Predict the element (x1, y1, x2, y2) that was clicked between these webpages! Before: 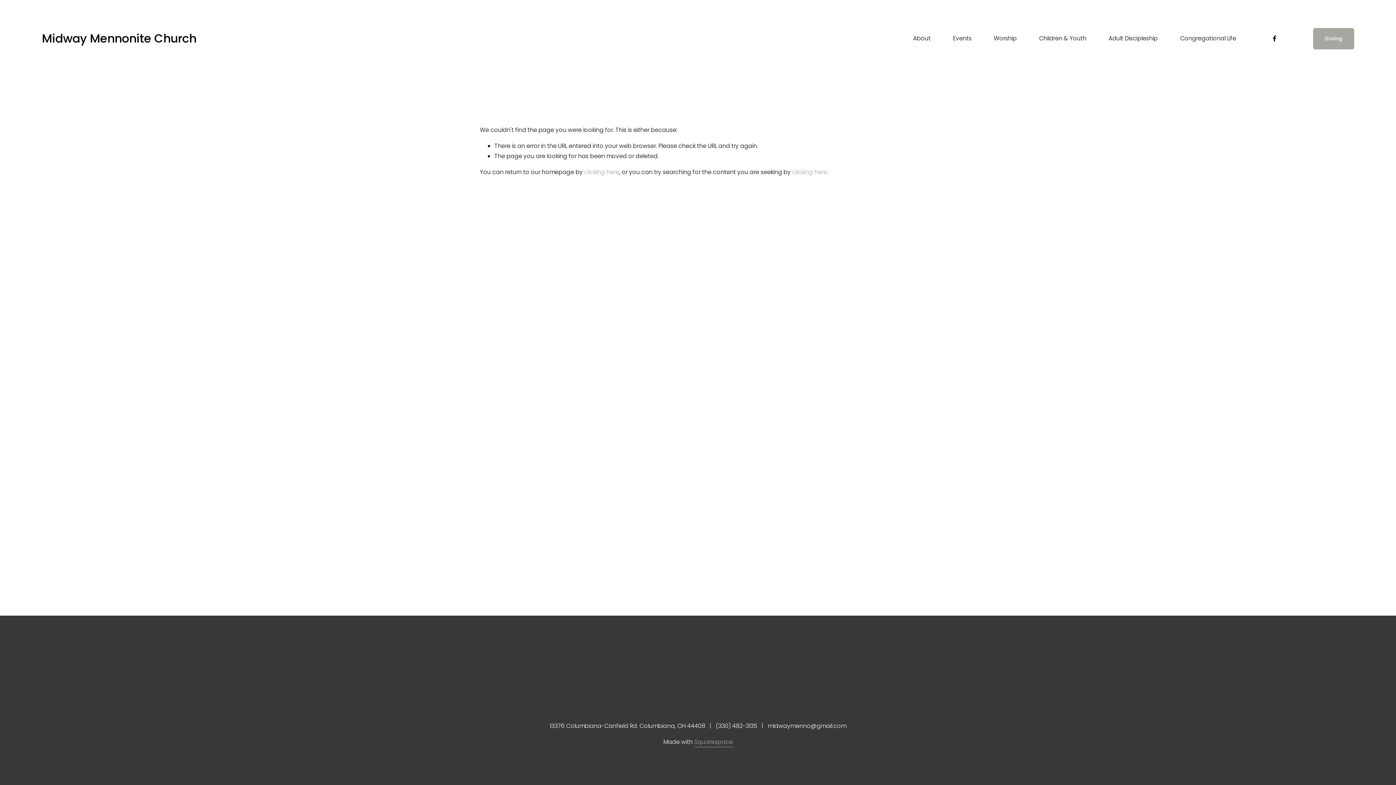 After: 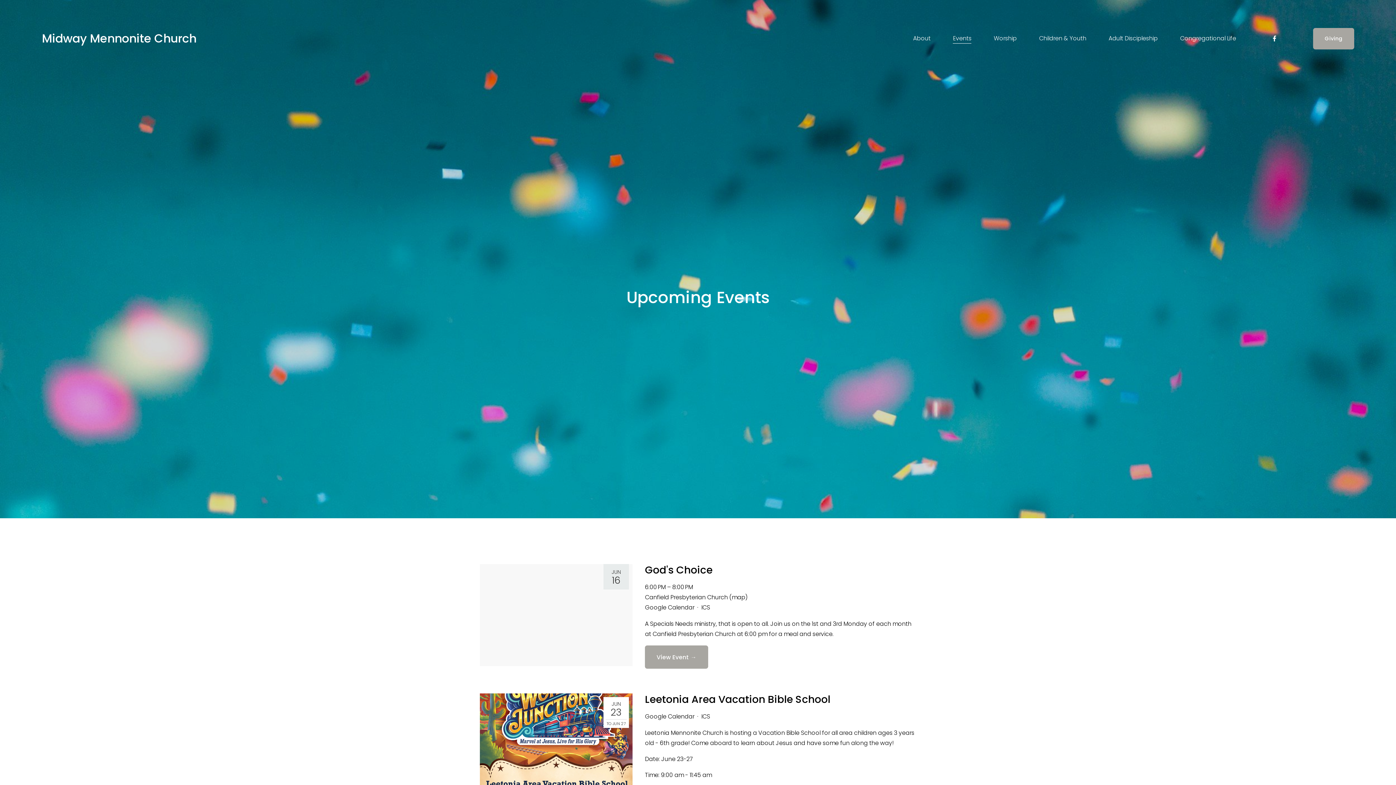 Action: label: Events bbox: (953, 33, 971, 44)